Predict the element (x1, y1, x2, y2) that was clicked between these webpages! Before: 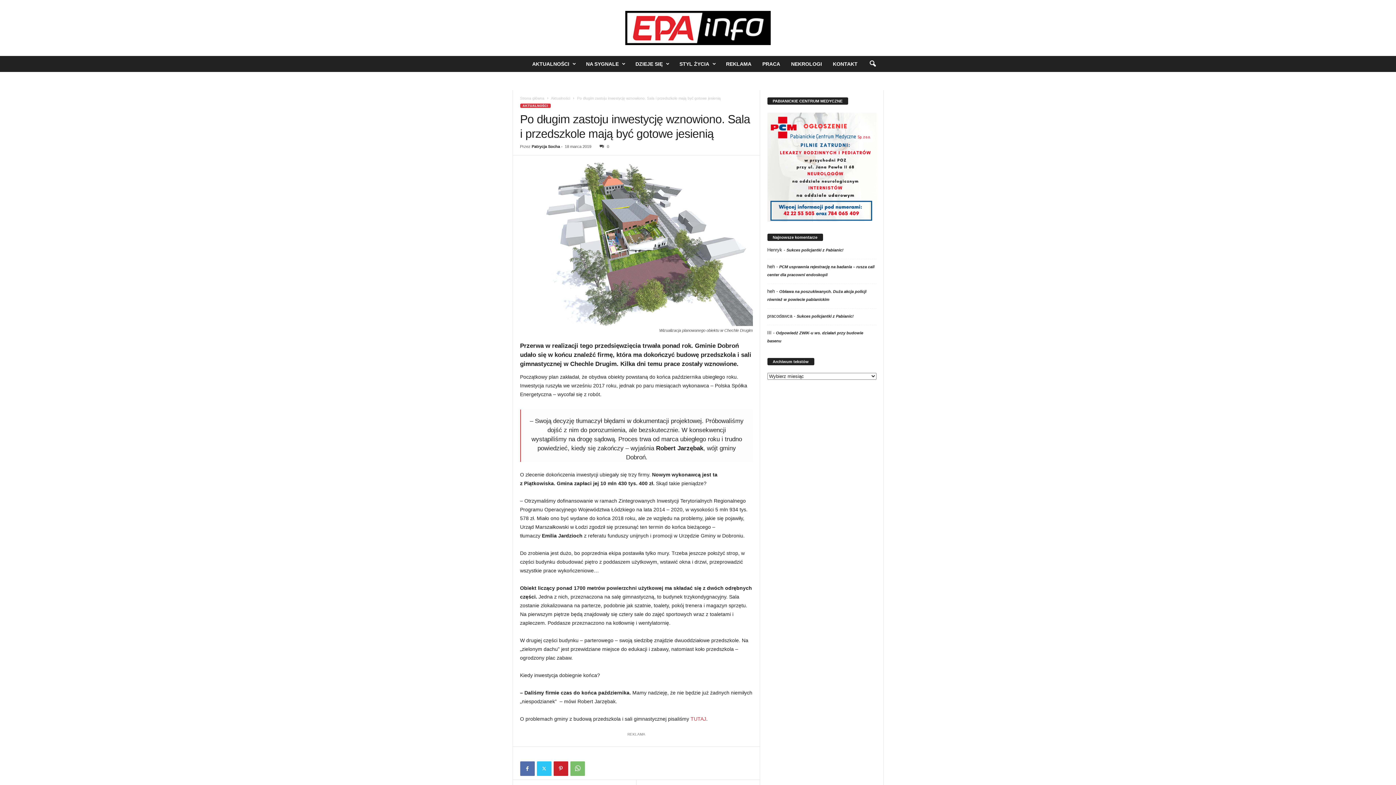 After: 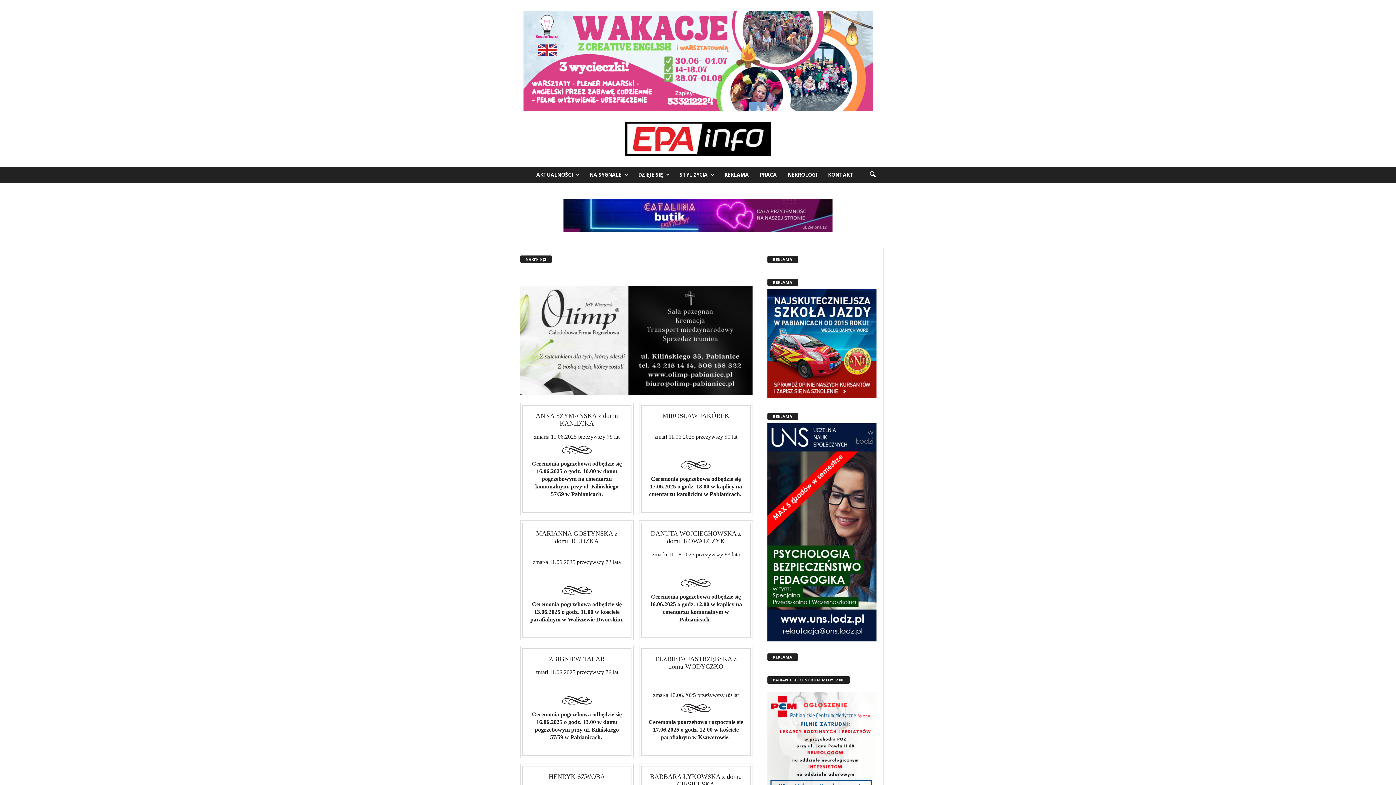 Action: label: NEKROLOGI bbox: (785, 56, 827, 72)